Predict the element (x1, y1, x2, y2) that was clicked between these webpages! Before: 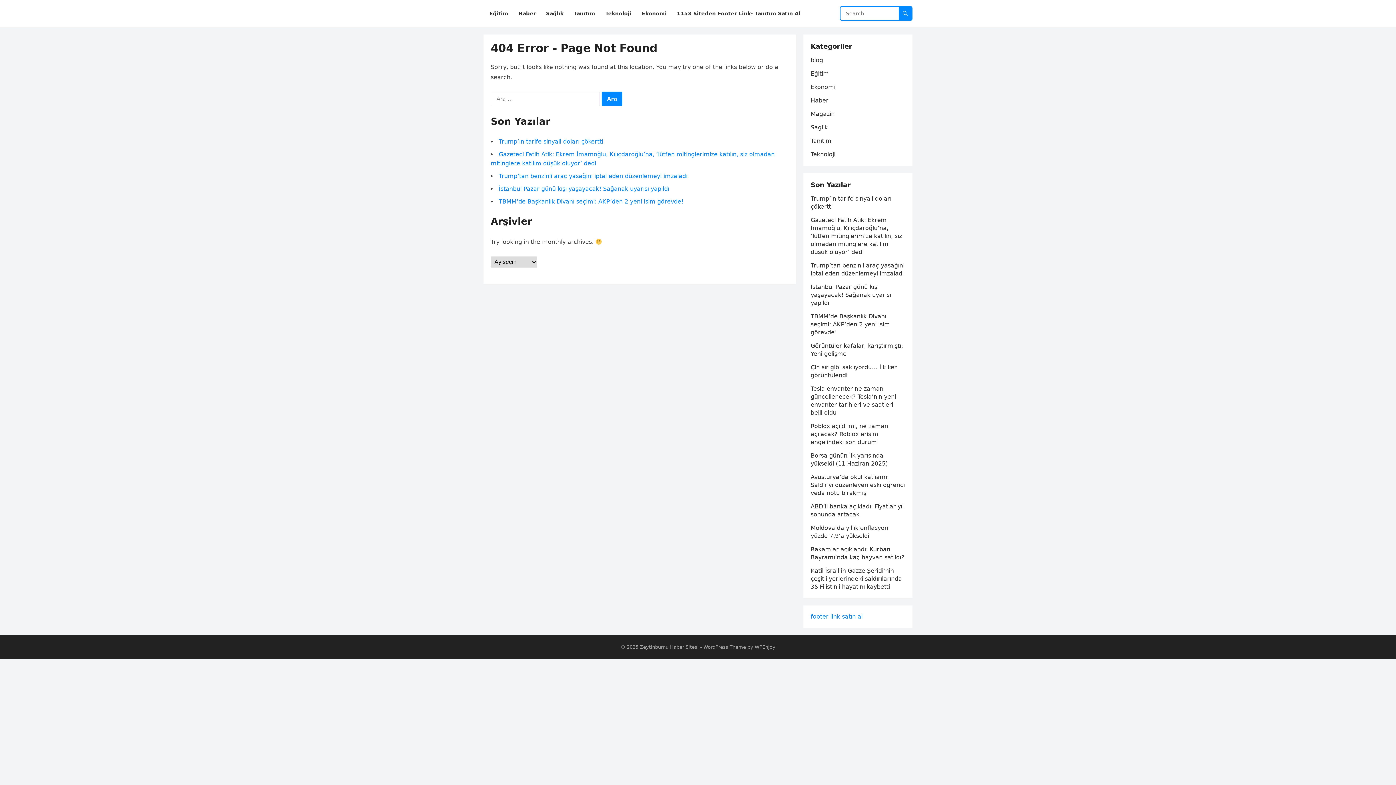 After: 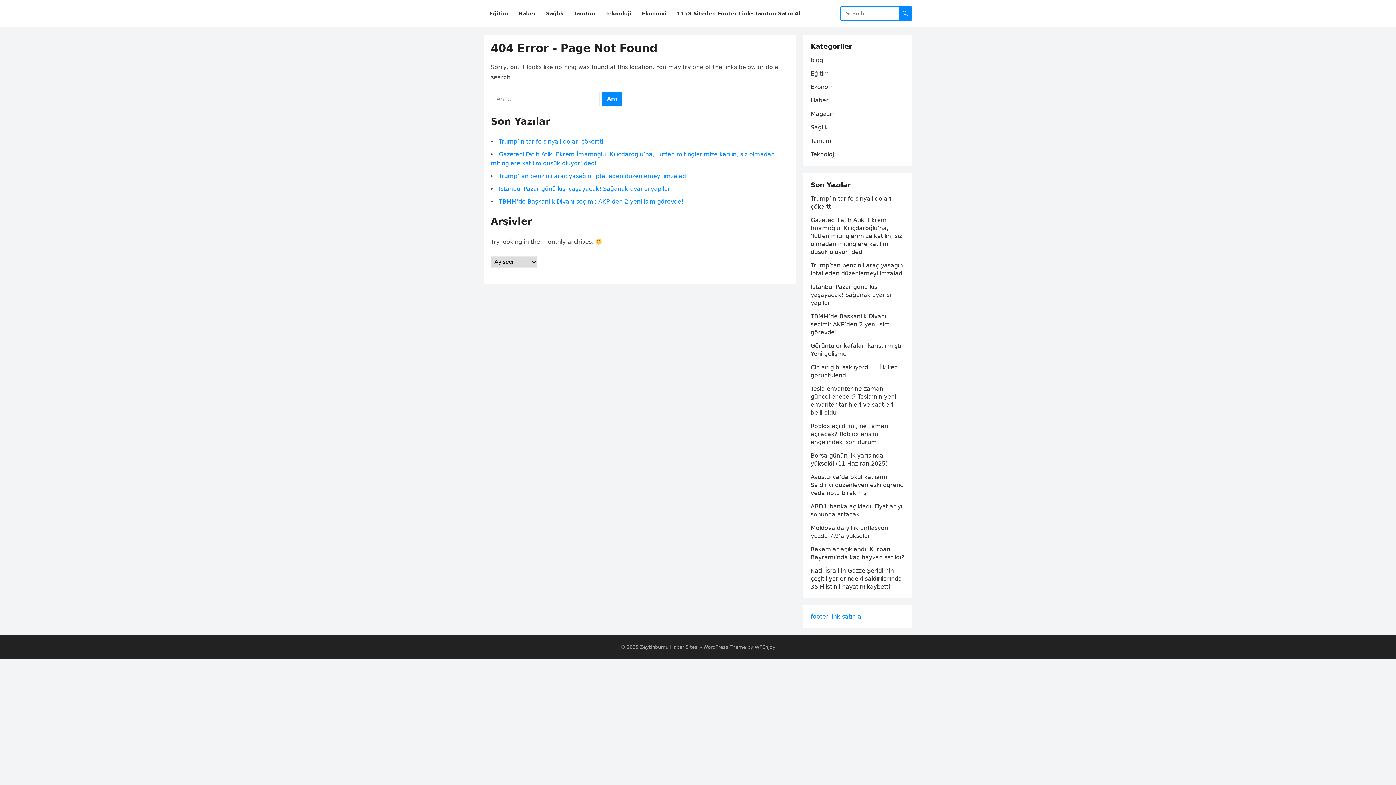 Action: bbox: (810, 613, 862, 620) label: footer link satın al